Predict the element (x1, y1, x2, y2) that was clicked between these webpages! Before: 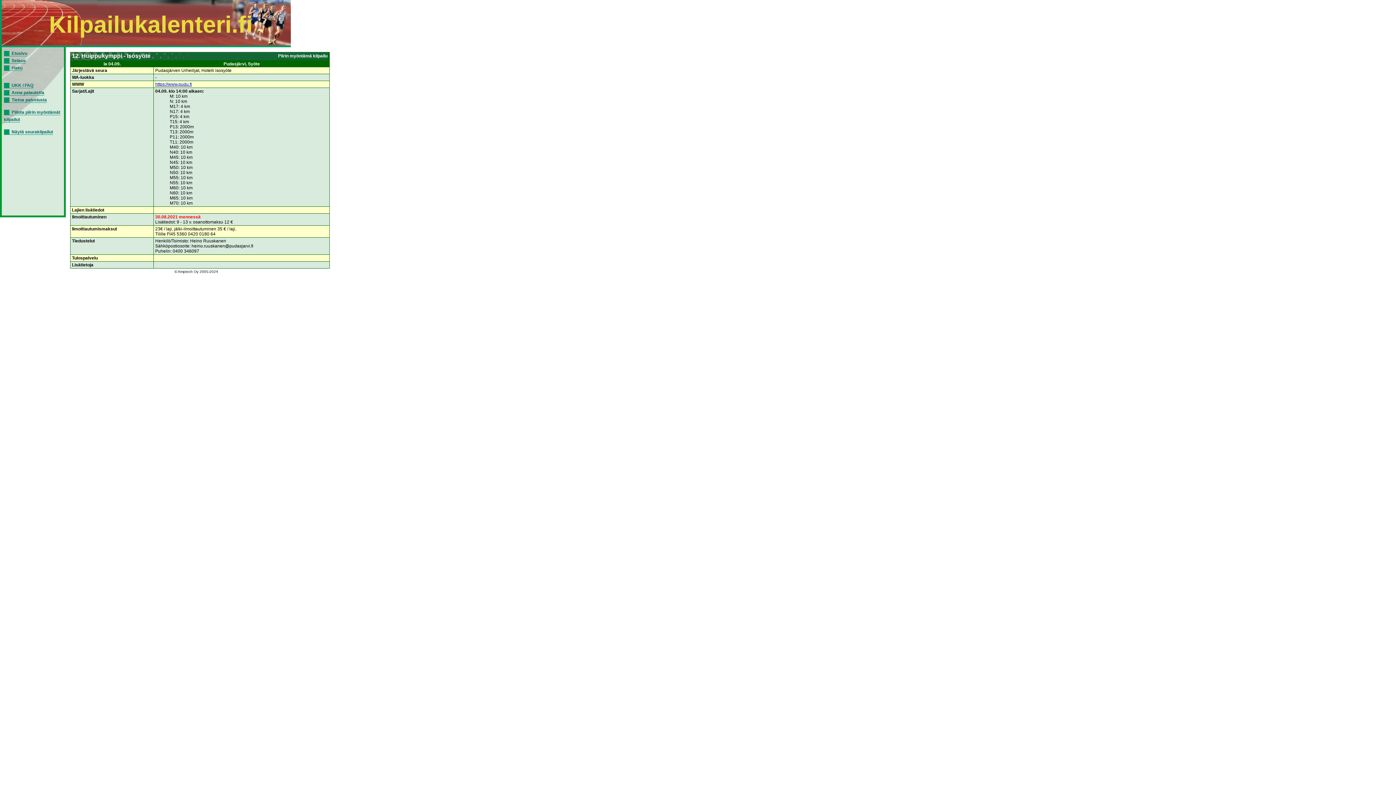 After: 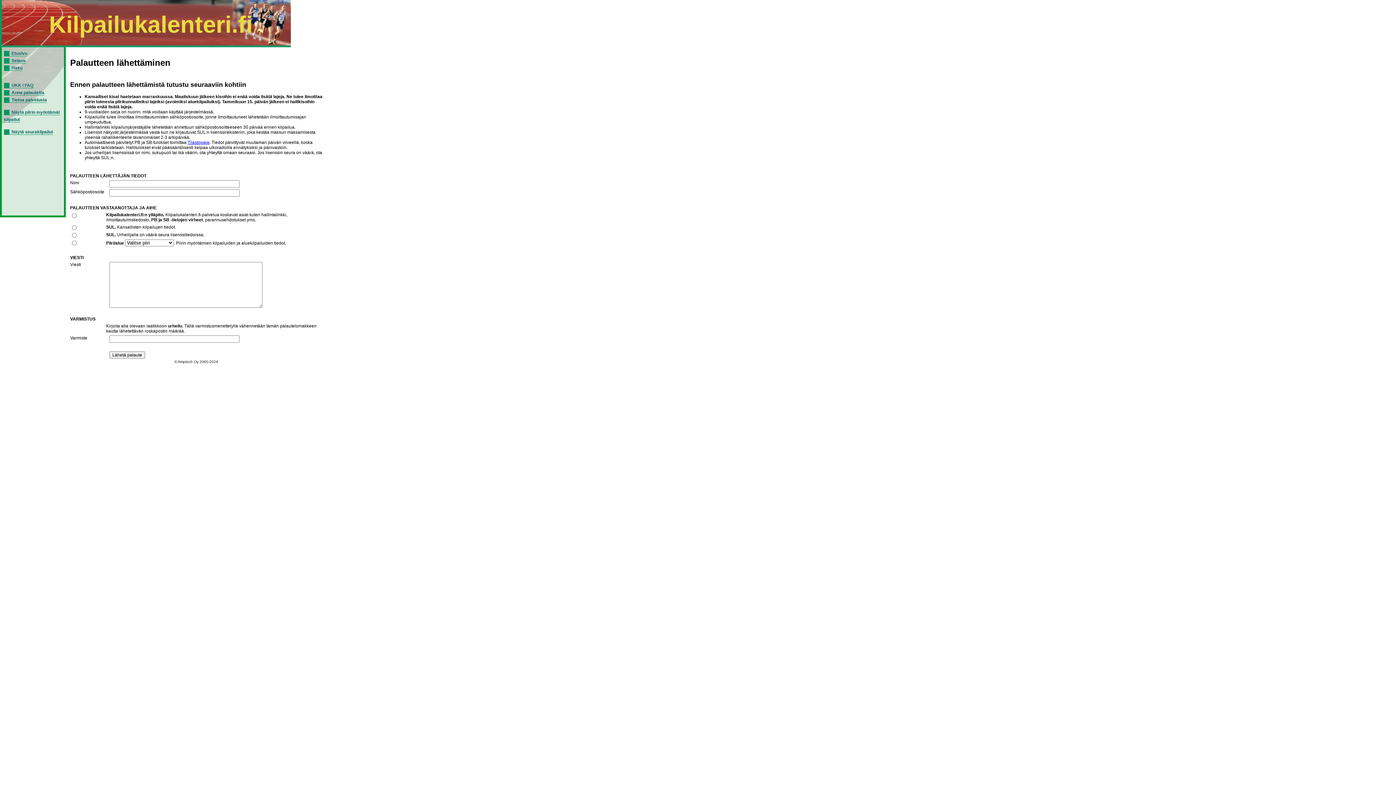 Action: bbox: (4, 90, 44, 95) label: Anna palautetta